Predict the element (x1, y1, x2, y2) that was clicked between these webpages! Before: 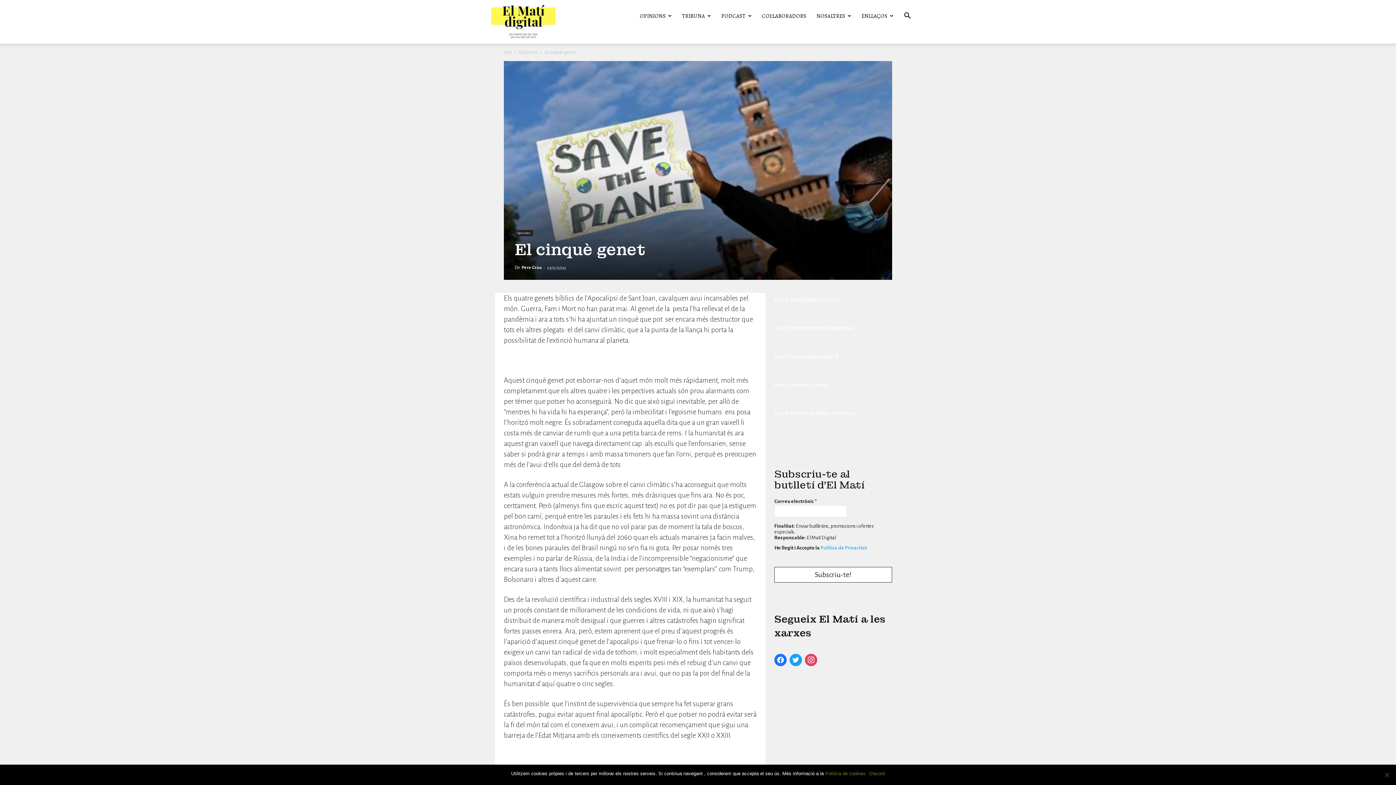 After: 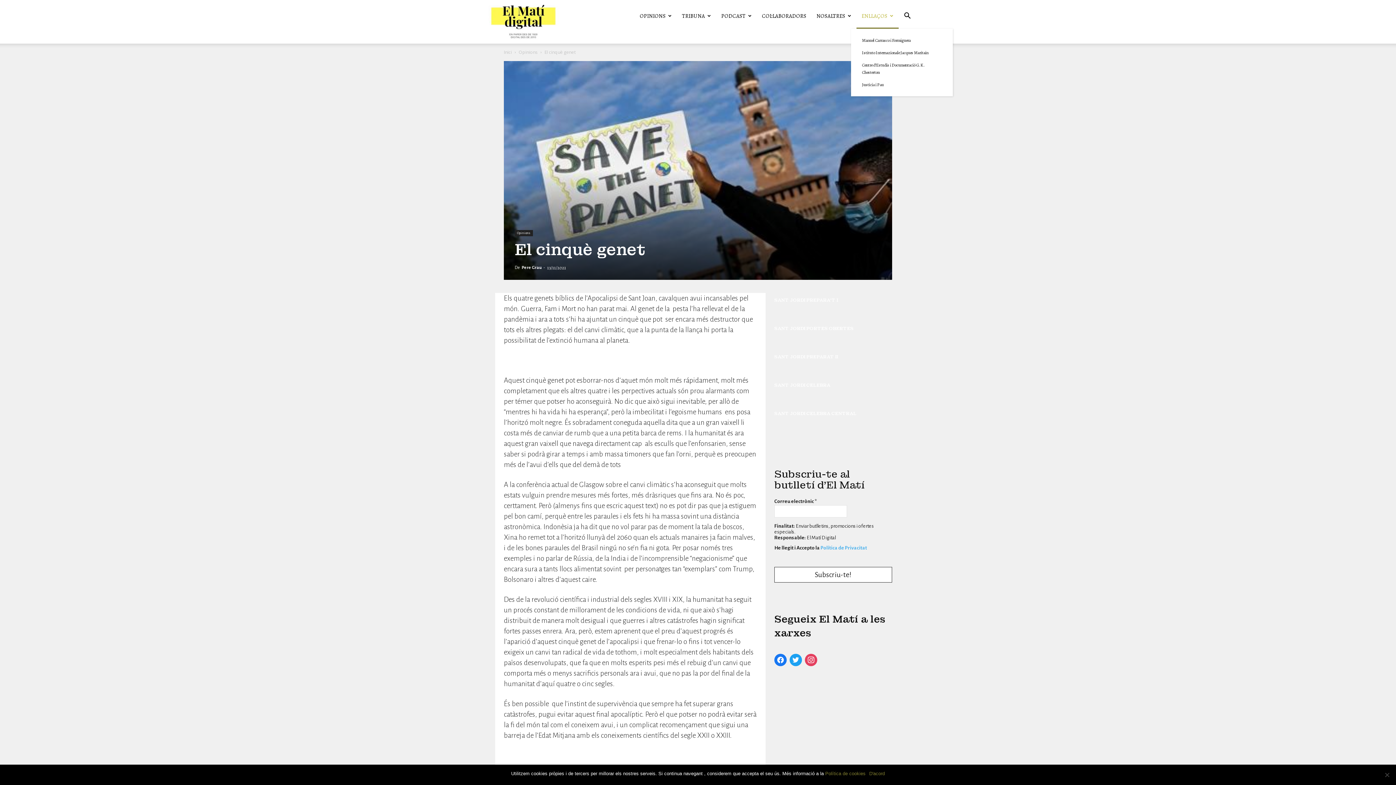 Action: bbox: (856, 3, 898, 28) label: ENLLAÇOS